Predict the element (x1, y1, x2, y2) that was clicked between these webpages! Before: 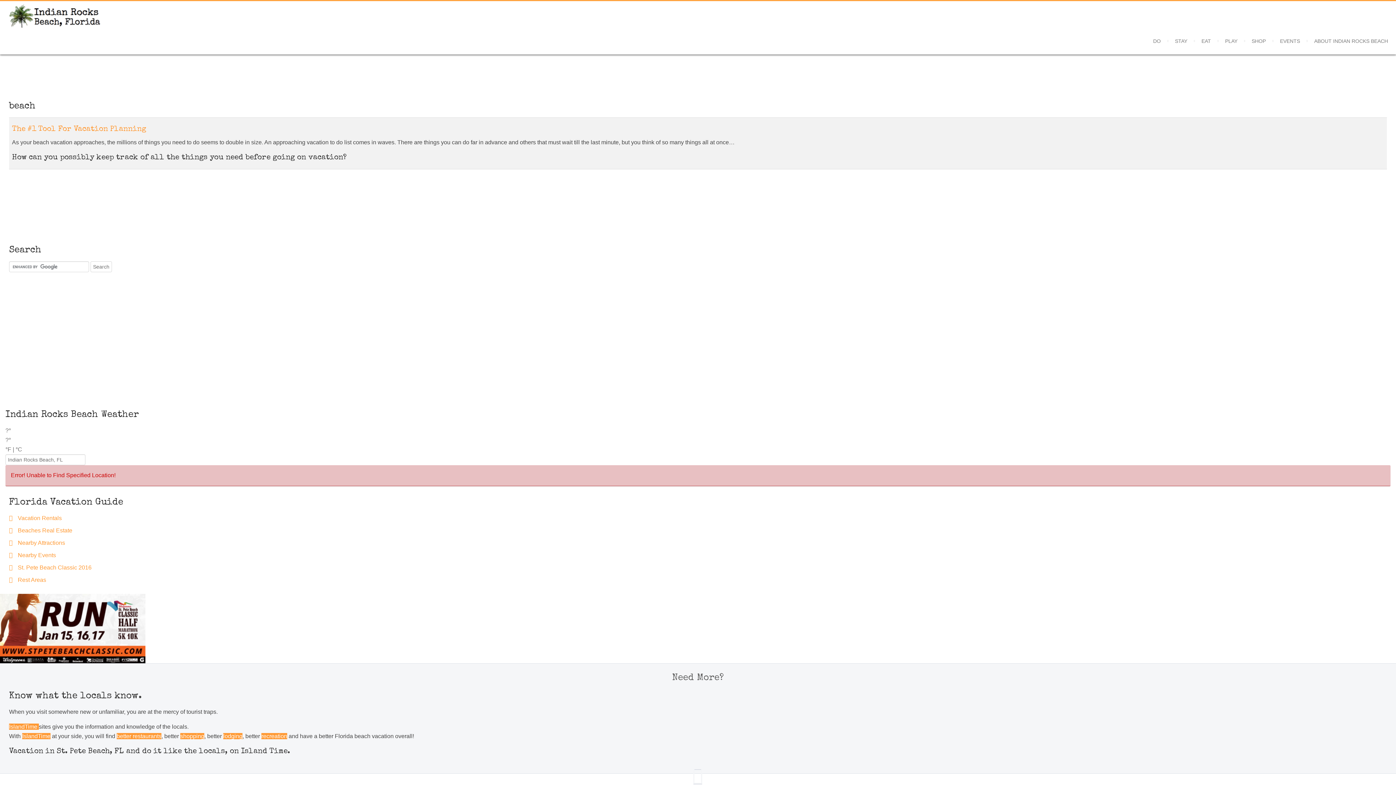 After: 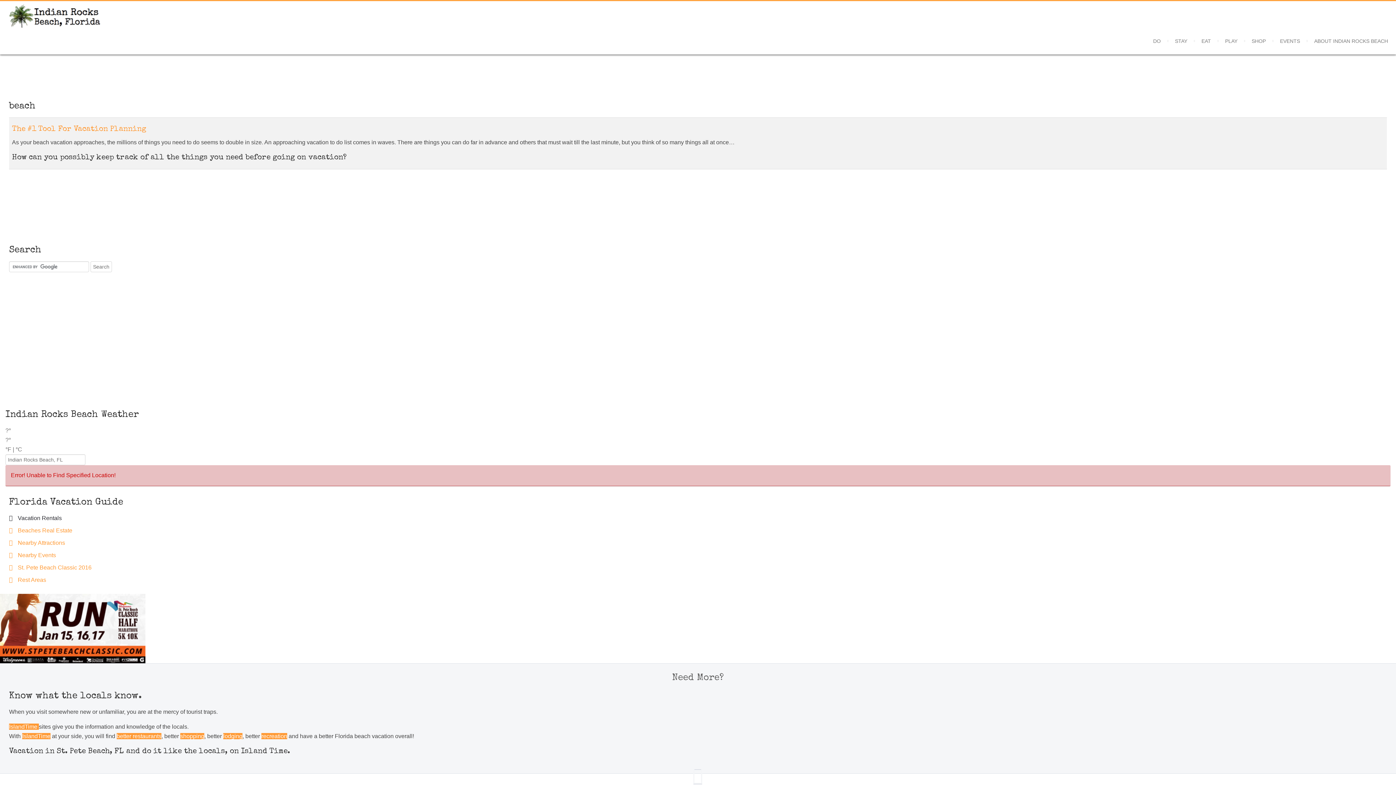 Action: bbox: (9, 513, 1387, 523) label:  Vacation Rentals